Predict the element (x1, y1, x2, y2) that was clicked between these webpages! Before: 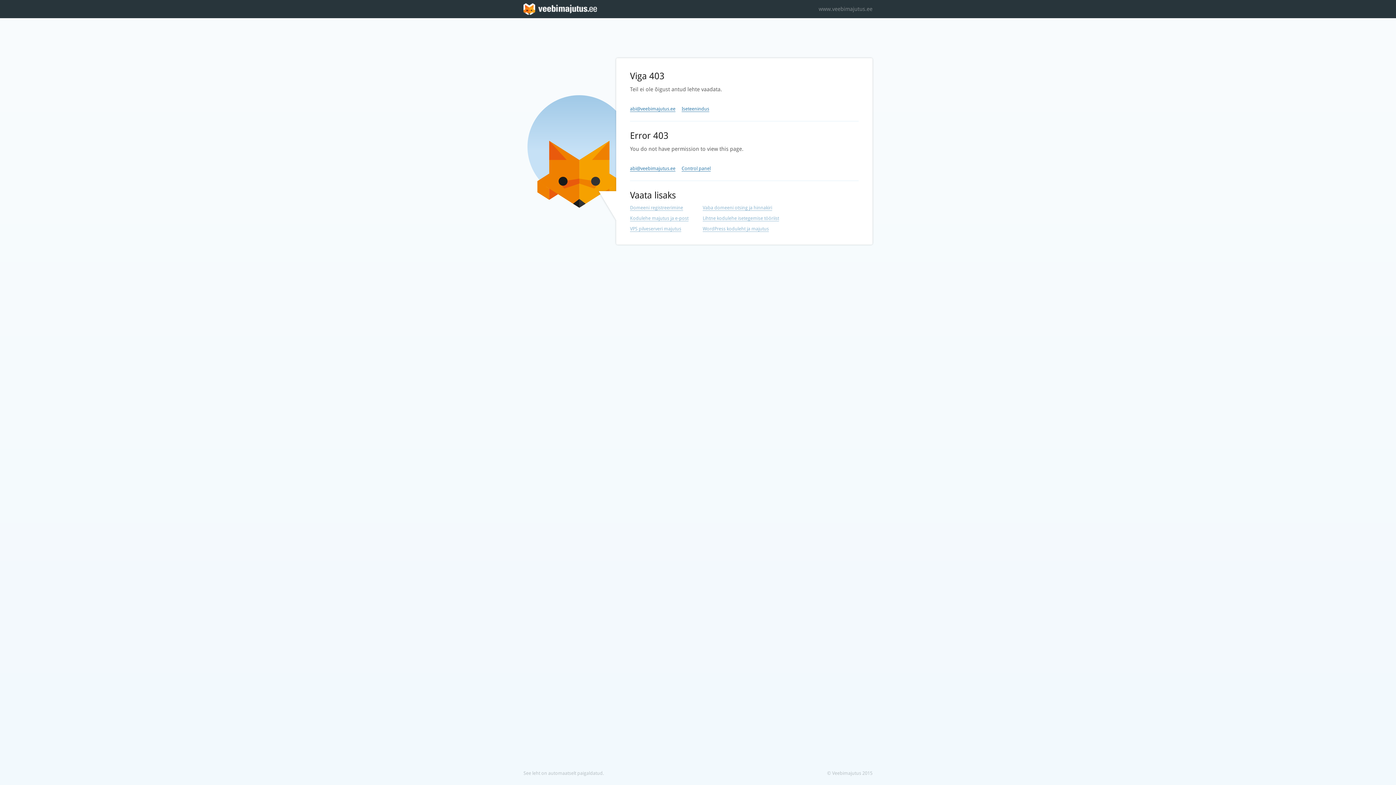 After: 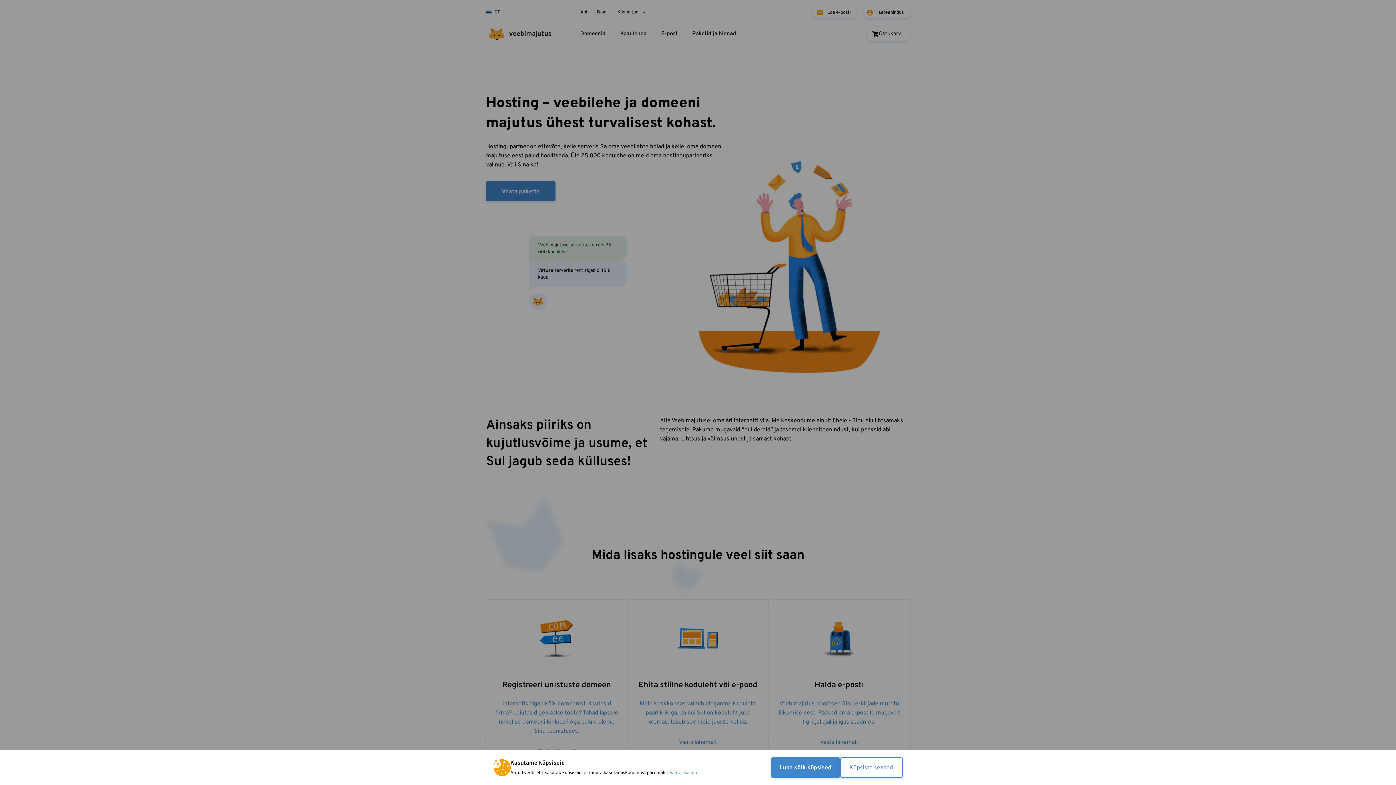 Action: label: Kodulehe majutus ja e-post bbox: (630, 215, 688, 221)